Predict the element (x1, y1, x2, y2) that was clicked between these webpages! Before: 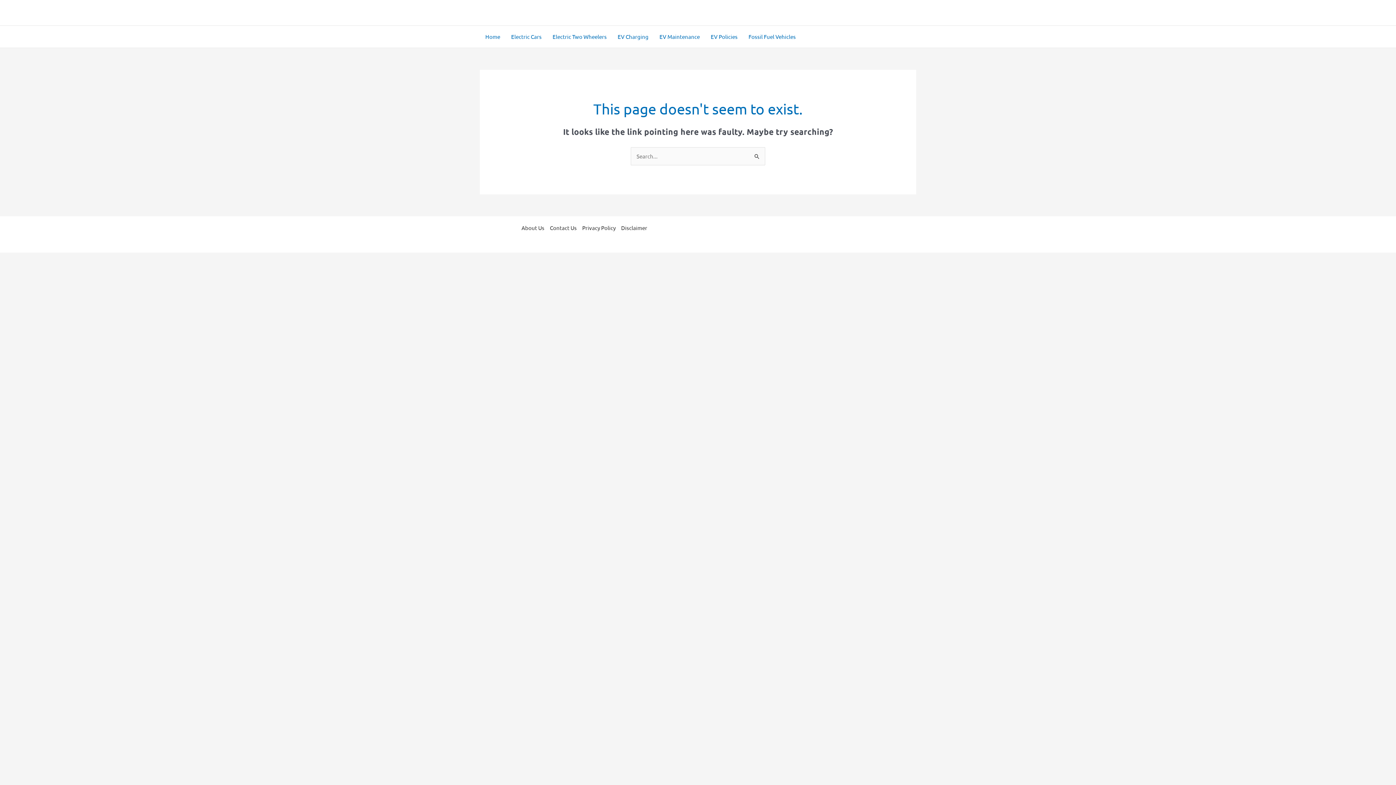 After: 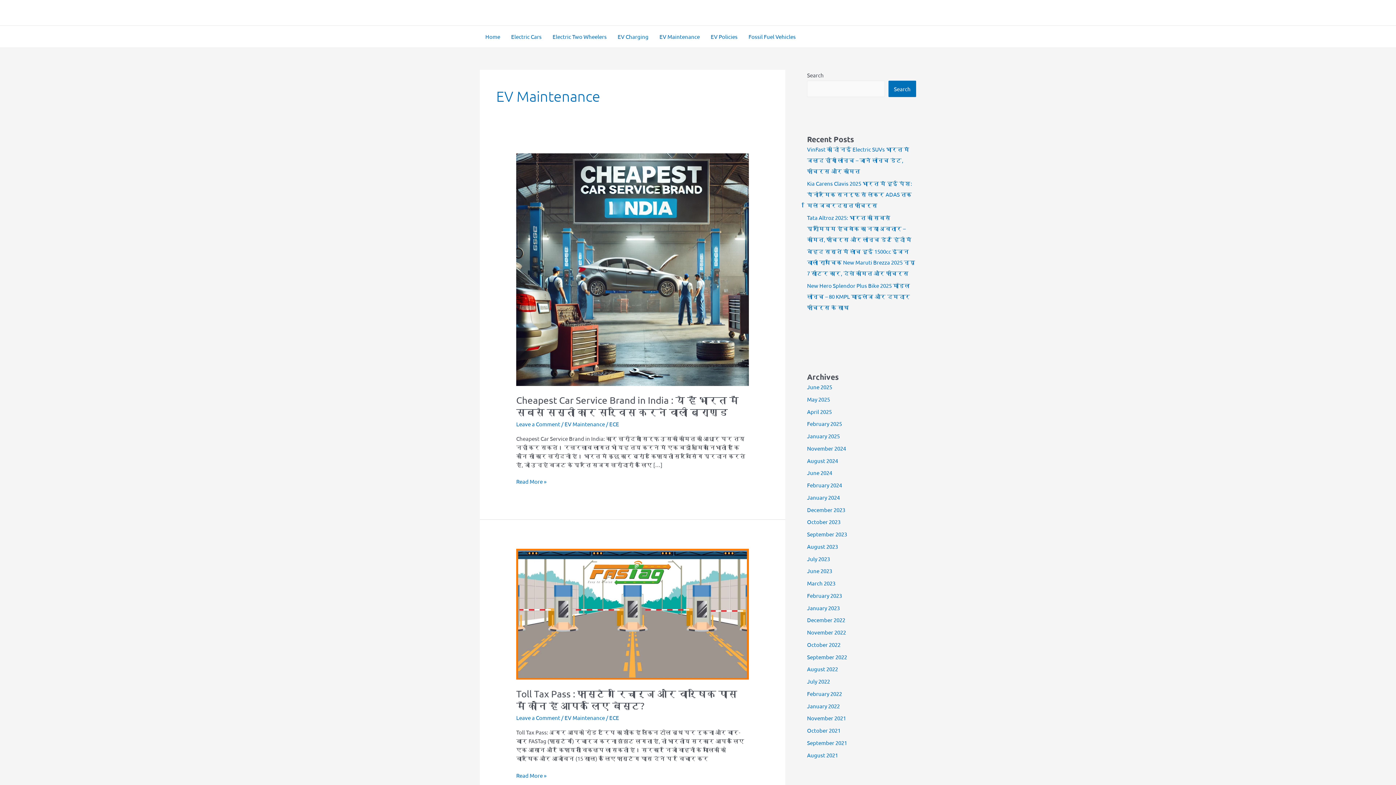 Action: bbox: (654, 25, 705, 47) label: EV Maintenance